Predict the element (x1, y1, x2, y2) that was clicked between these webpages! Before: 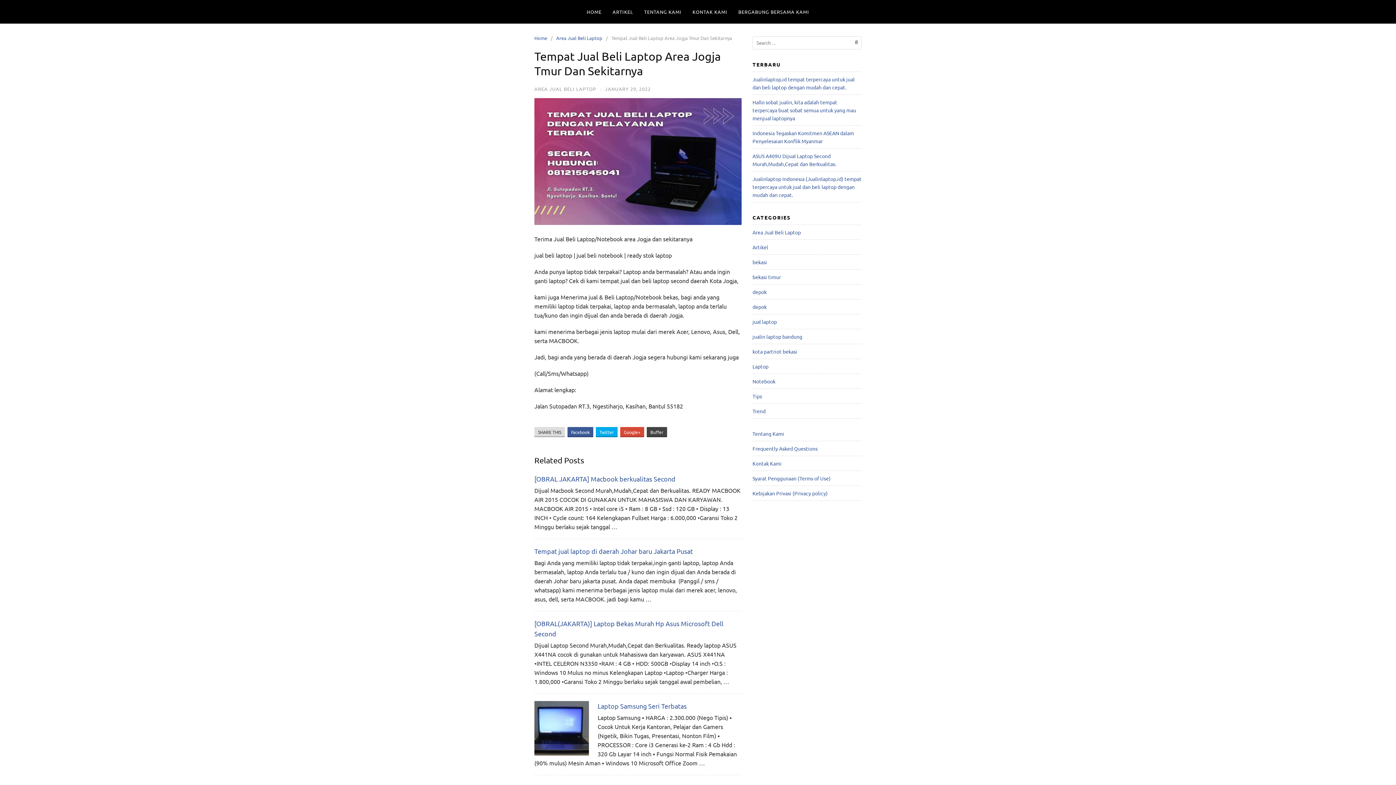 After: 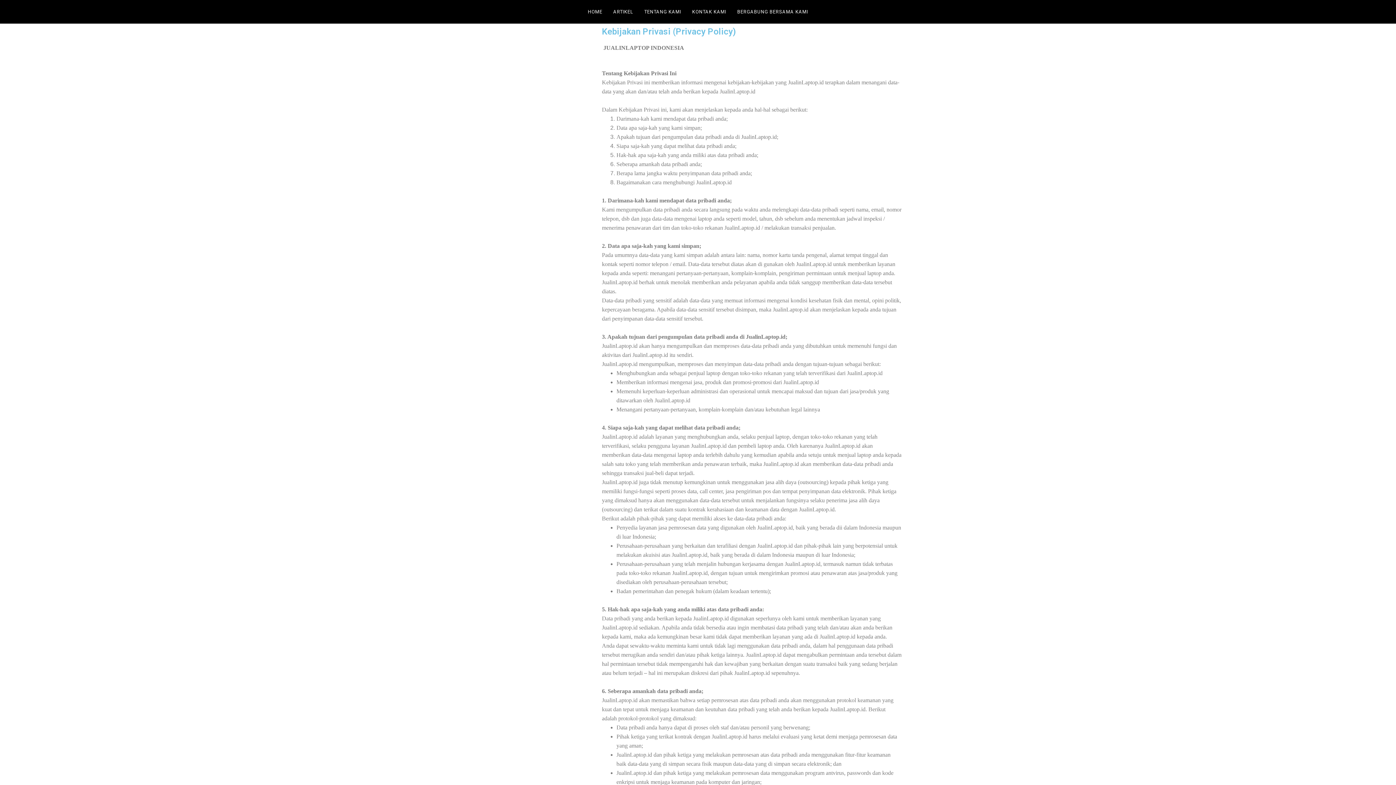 Action: label: Kebijakan Privasi (Privacy policy) bbox: (752, 490, 828, 496)